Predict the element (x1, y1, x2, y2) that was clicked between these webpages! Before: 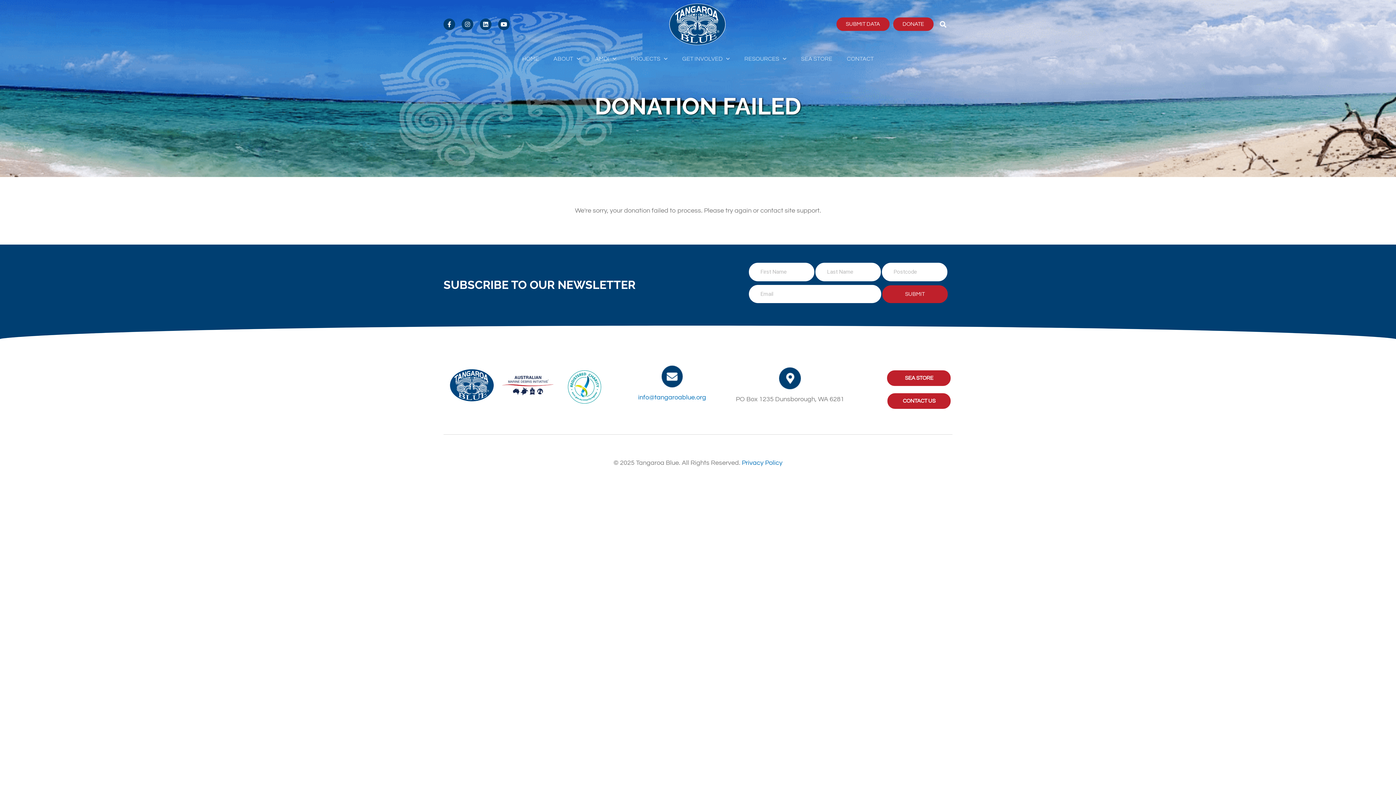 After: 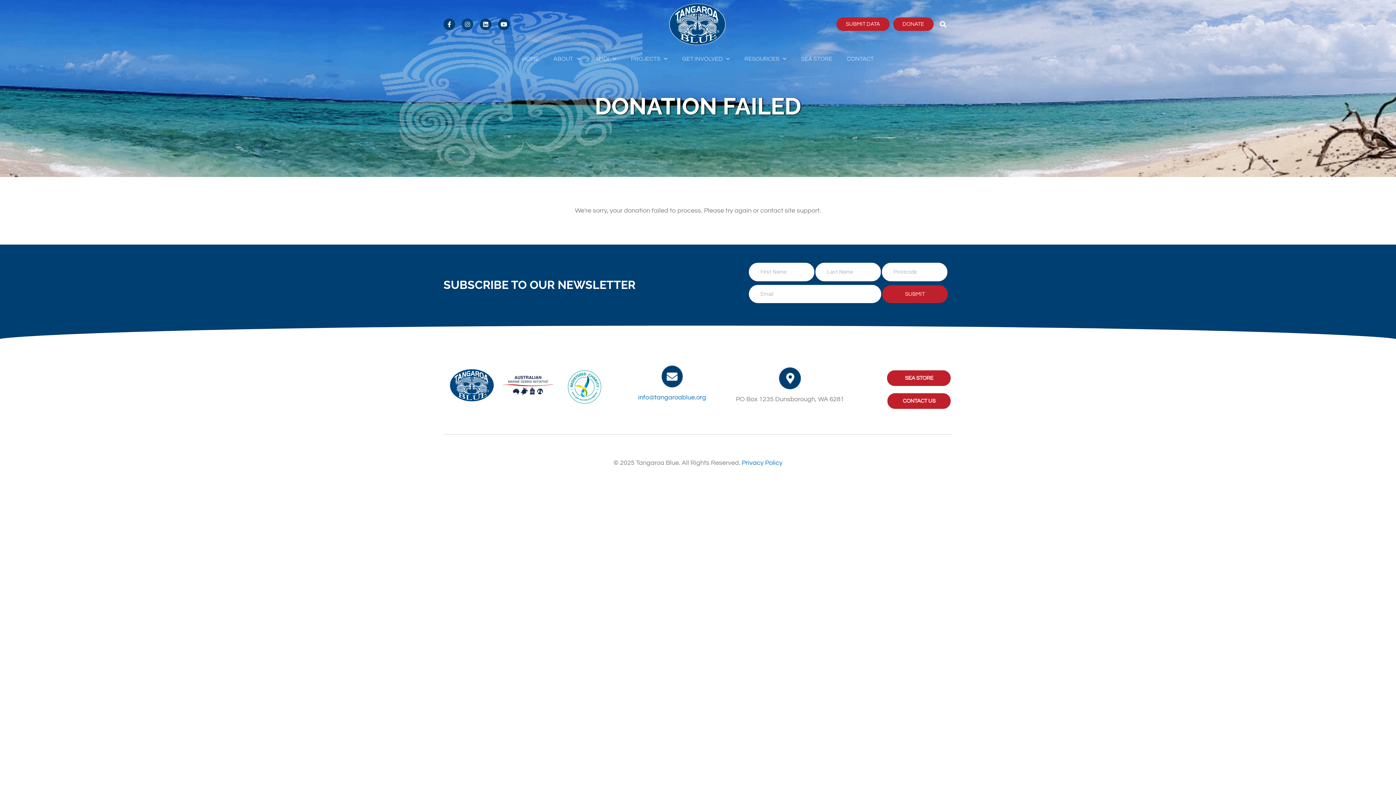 Action: label: Instagram bbox: (461, 18, 473, 30)